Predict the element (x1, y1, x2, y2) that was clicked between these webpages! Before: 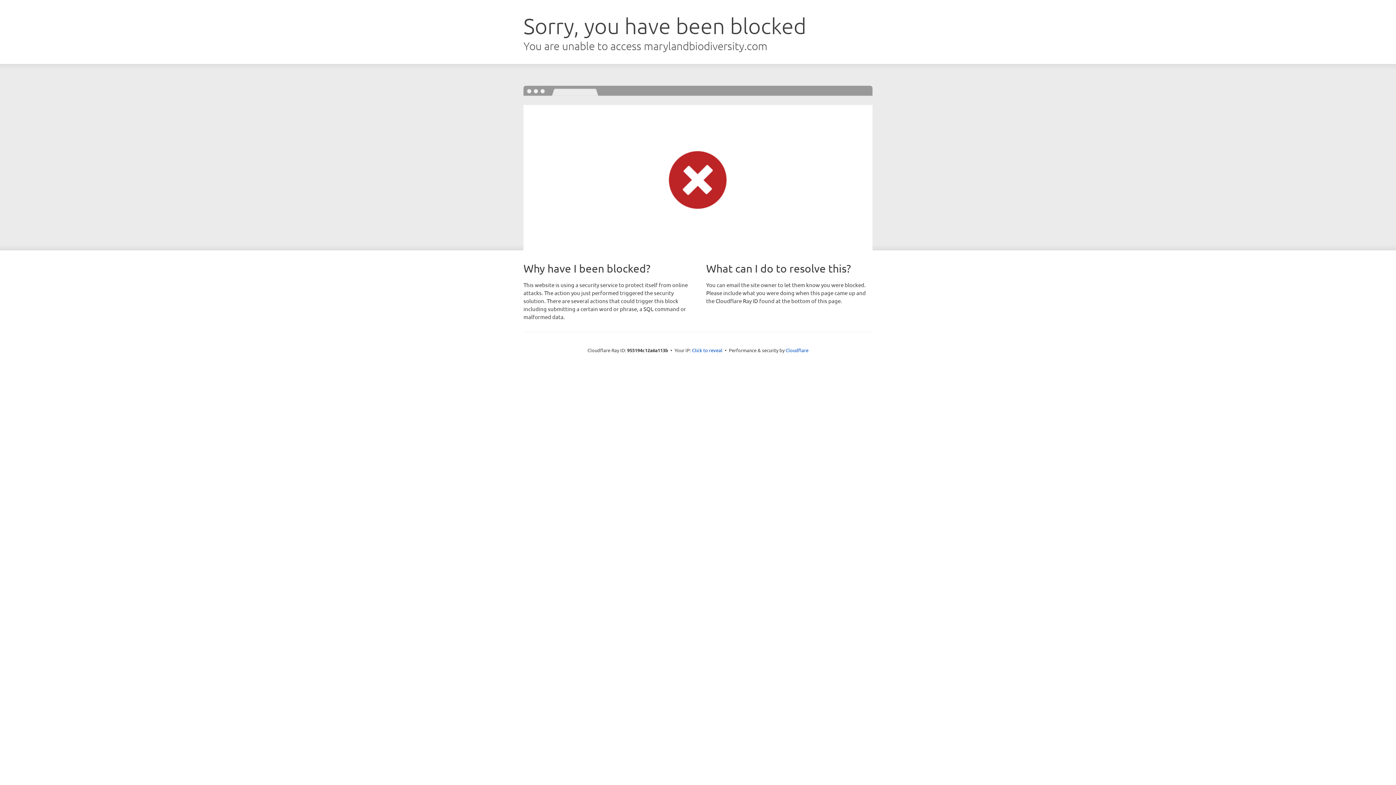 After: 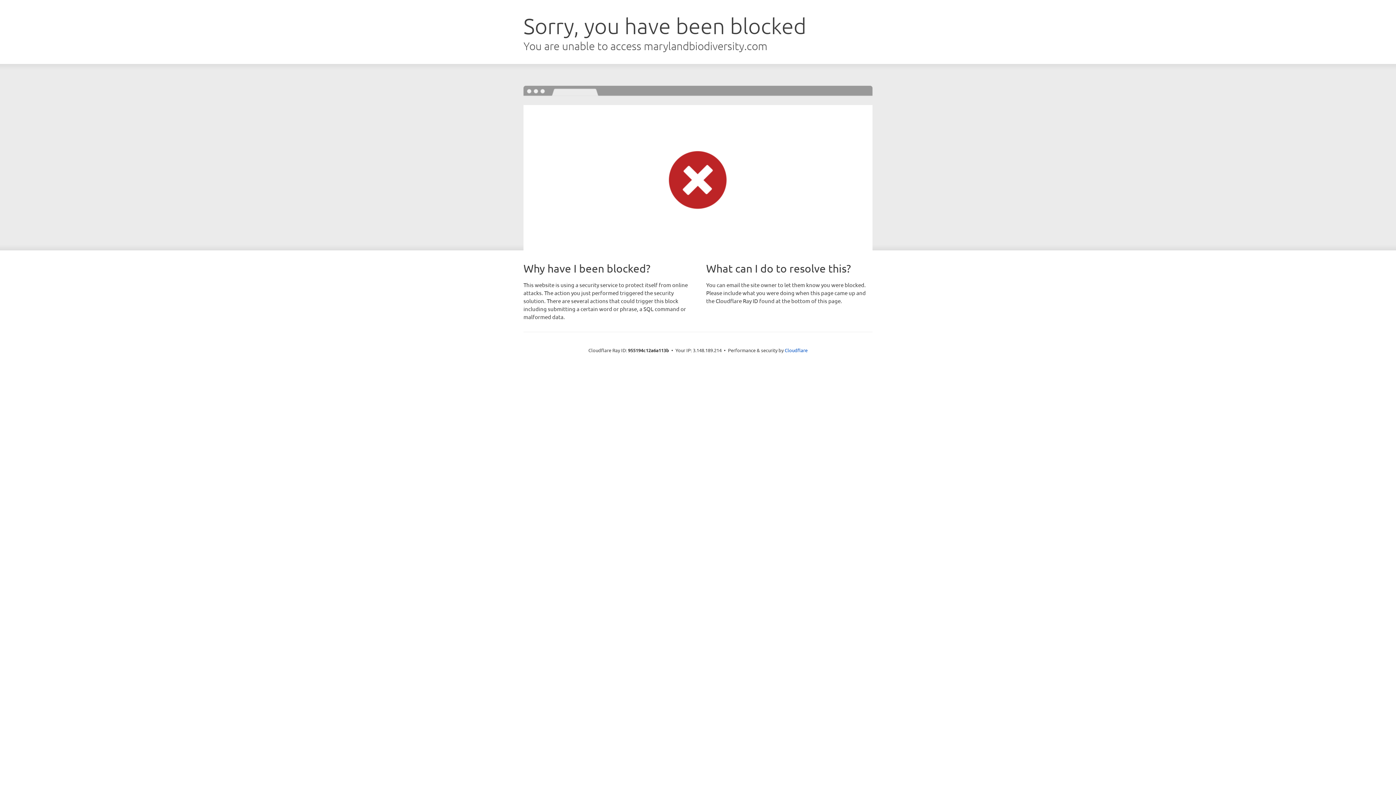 Action: label: Click to reveal bbox: (692, 346, 722, 353)